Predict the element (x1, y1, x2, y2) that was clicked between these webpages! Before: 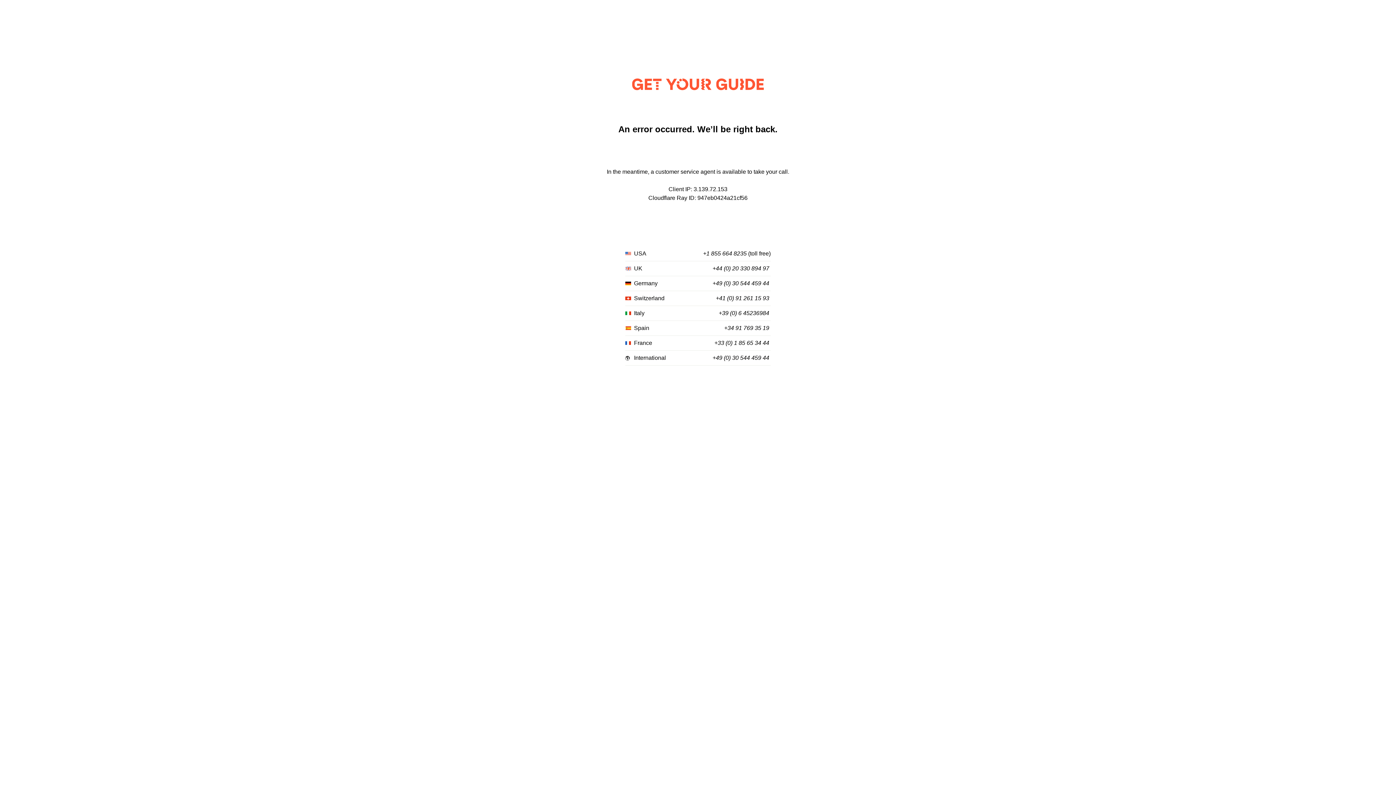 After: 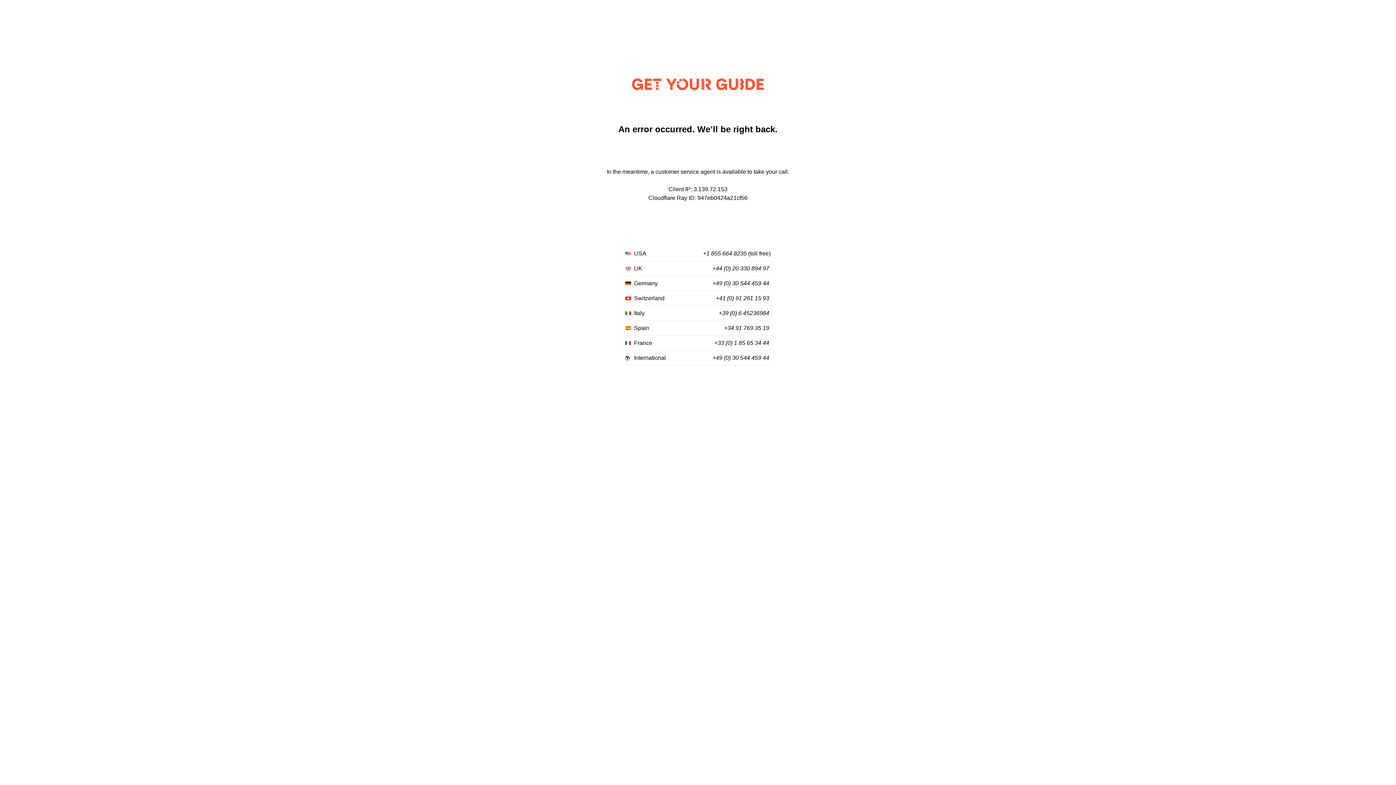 Action: bbox: (724, 325, 769, 331) label: +34 91 769 35 19